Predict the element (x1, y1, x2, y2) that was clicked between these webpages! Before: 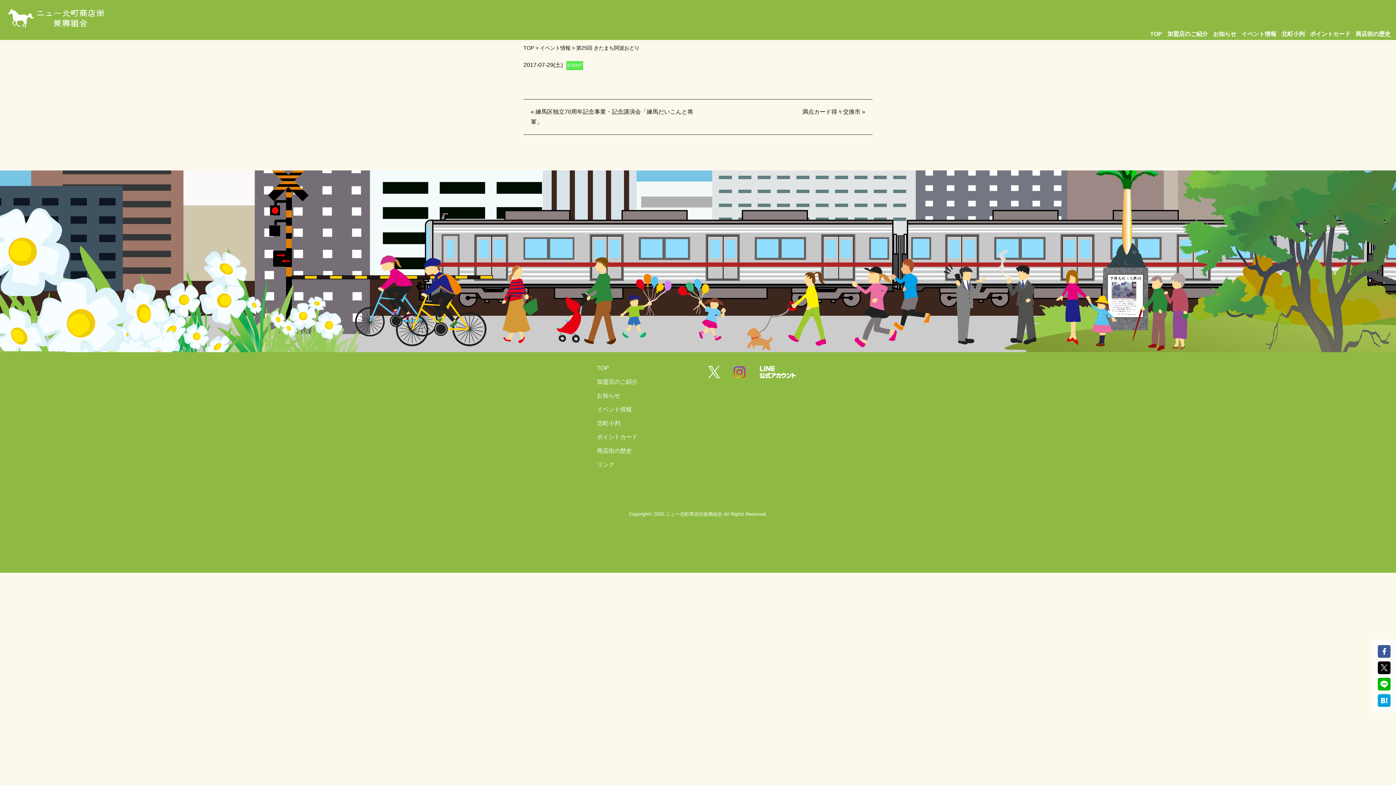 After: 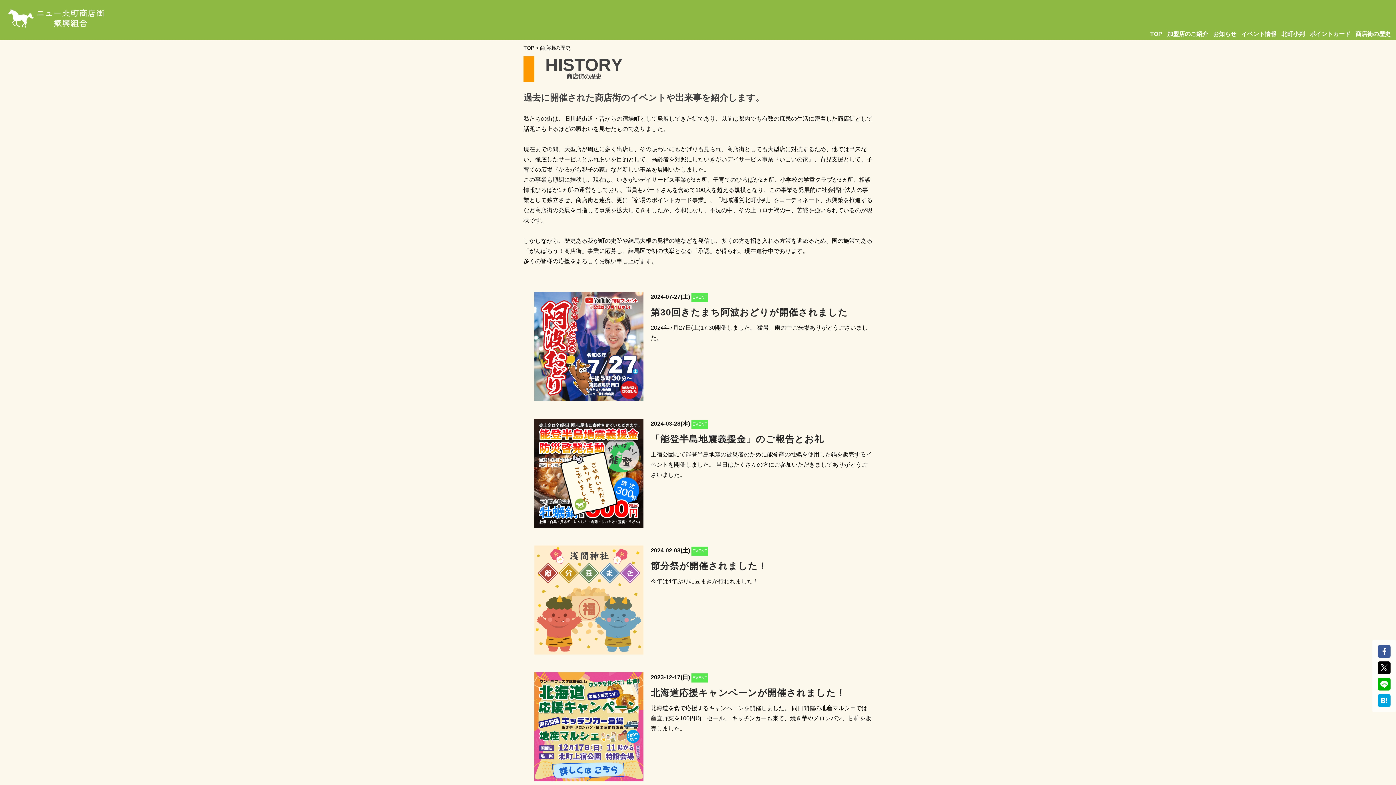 Action: bbox: (1356, 30, 1390, 37) label: 商店街の歴史